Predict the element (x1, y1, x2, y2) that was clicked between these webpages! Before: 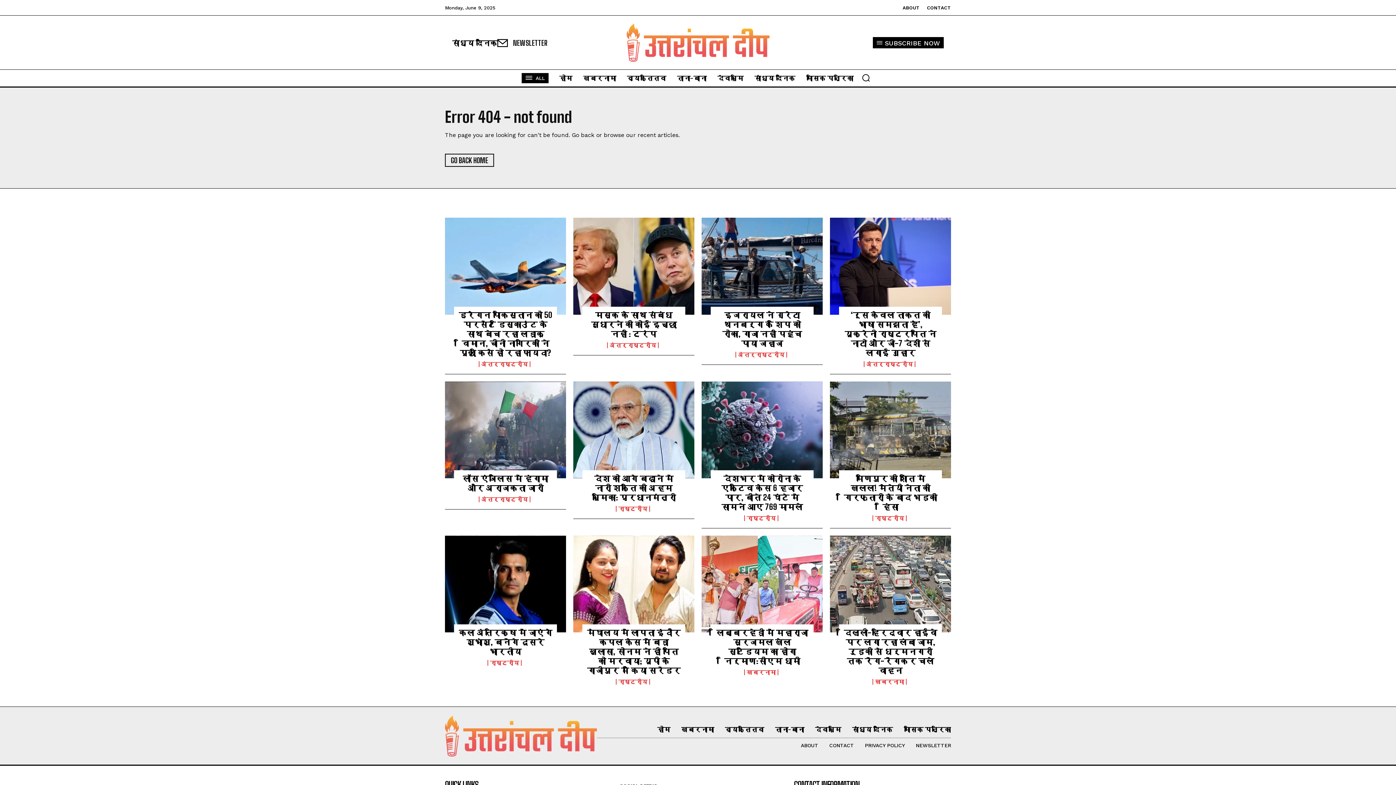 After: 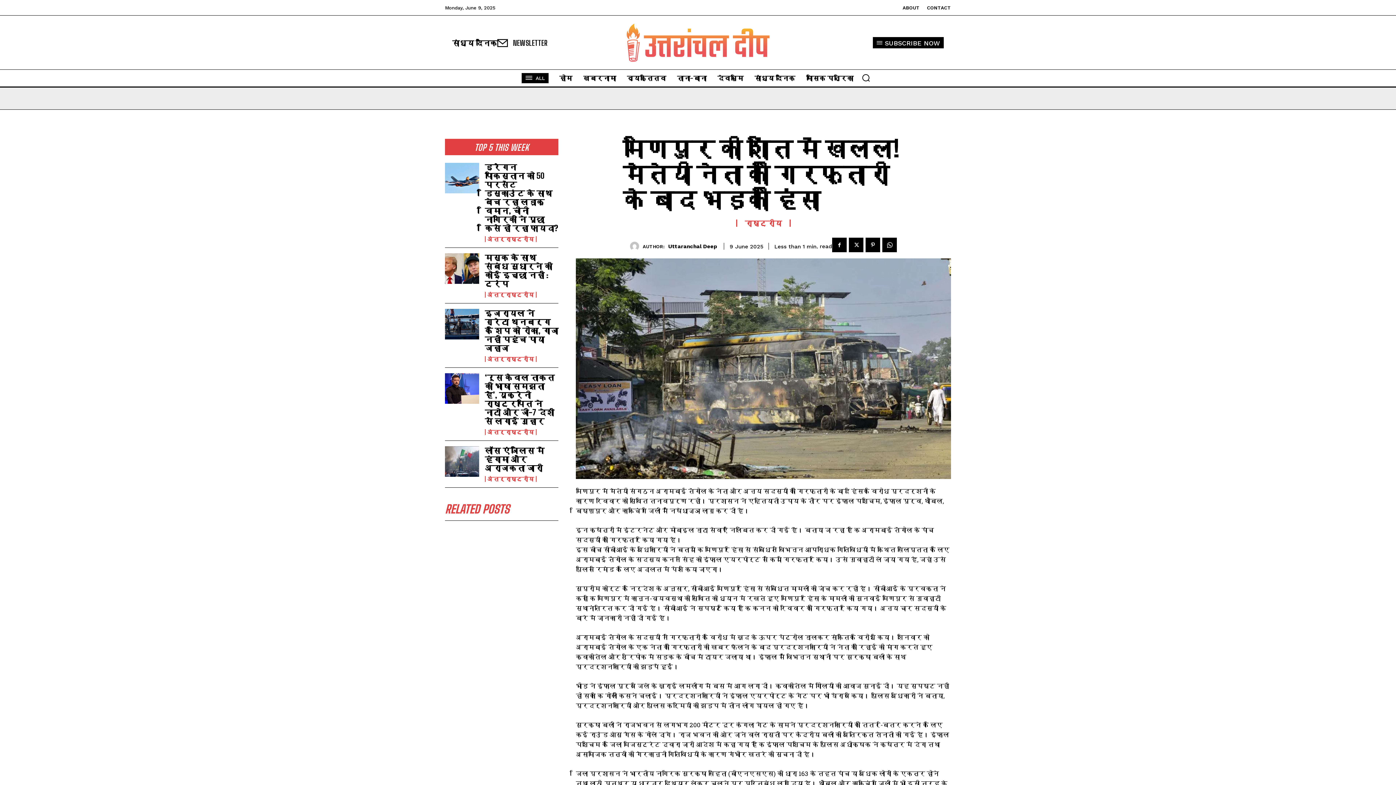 Action: label: मणिपुर की शांति में खलल! मैतेयी नेता की गिरफ्तारी के बाद भड़की हिंसा bbox: (843, 473, 937, 512)